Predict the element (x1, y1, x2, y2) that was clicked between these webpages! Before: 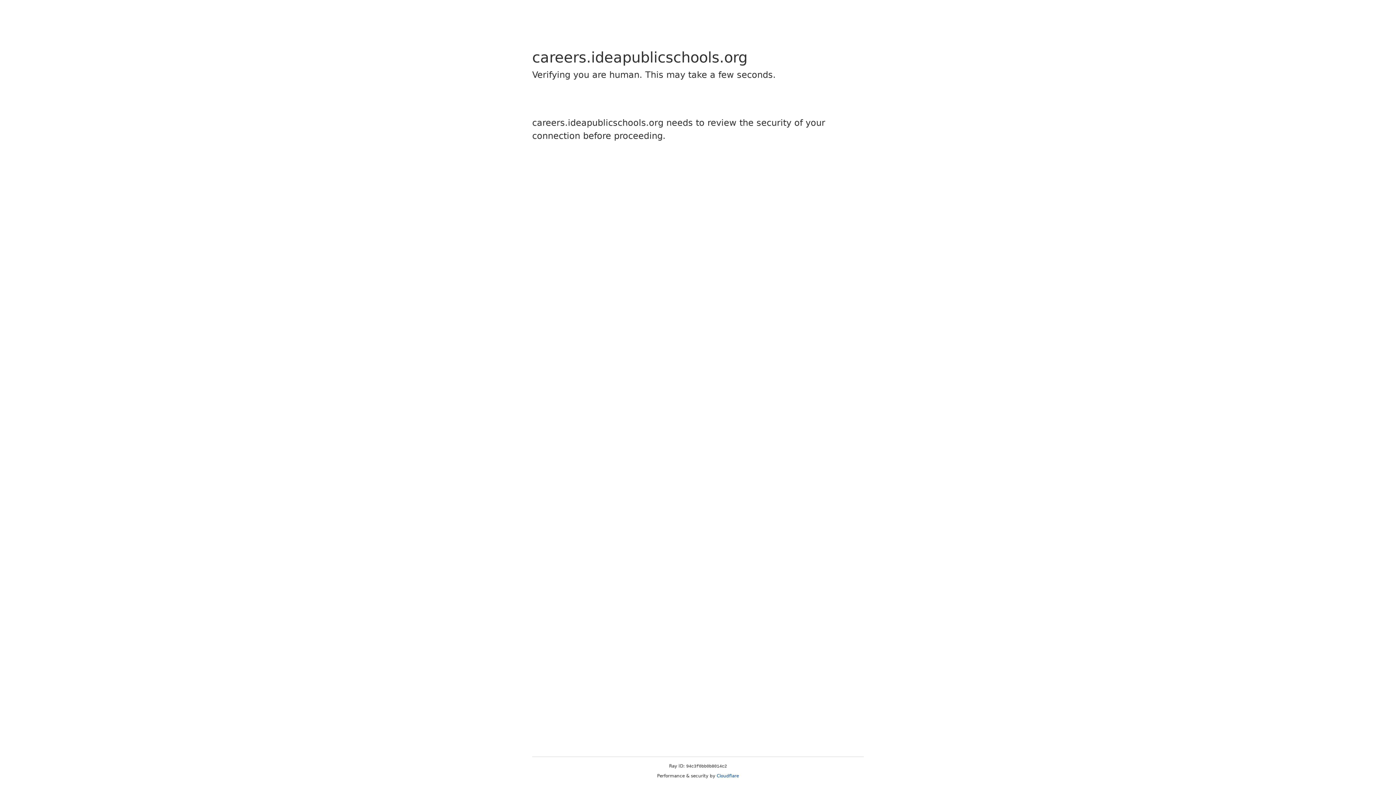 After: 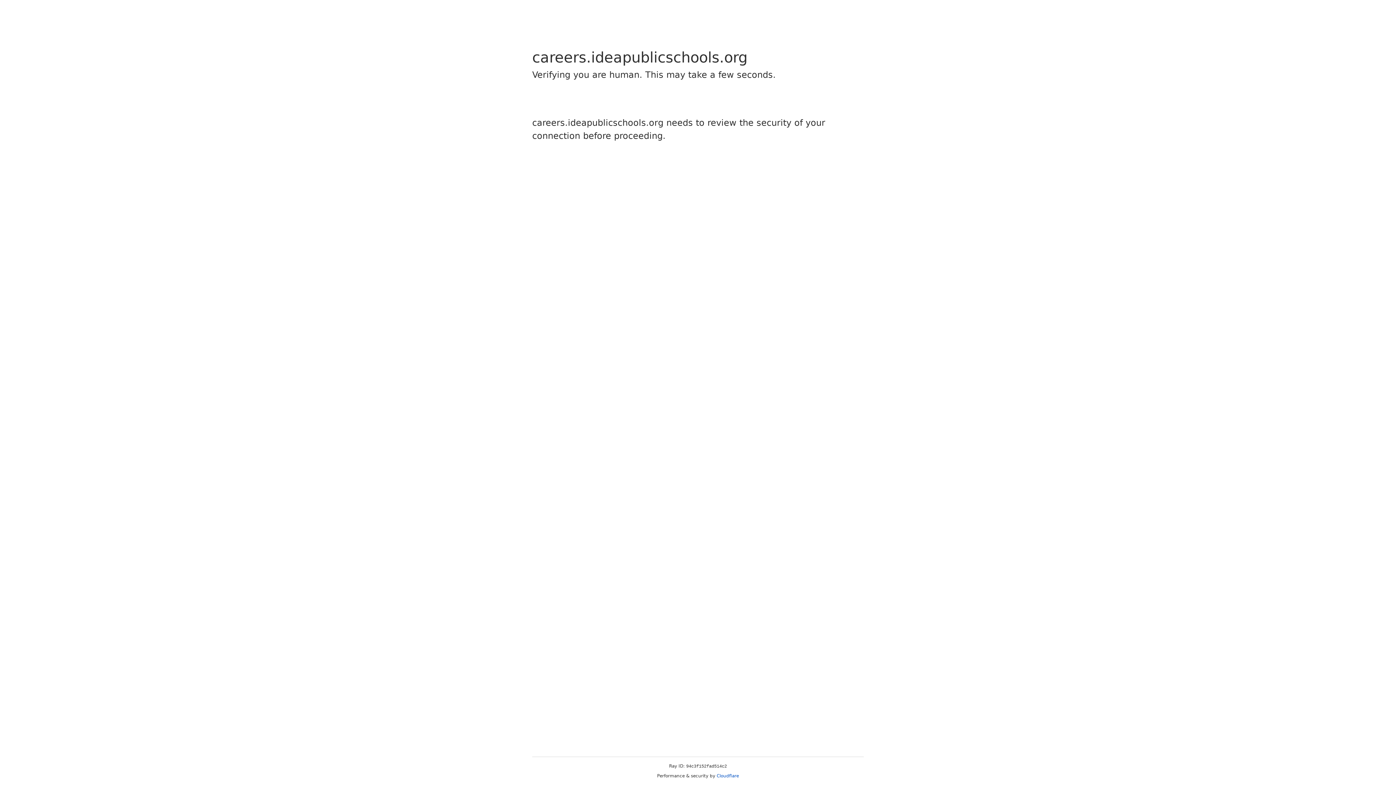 Action: bbox: (716, 773, 739, 778) label: Cloudflare